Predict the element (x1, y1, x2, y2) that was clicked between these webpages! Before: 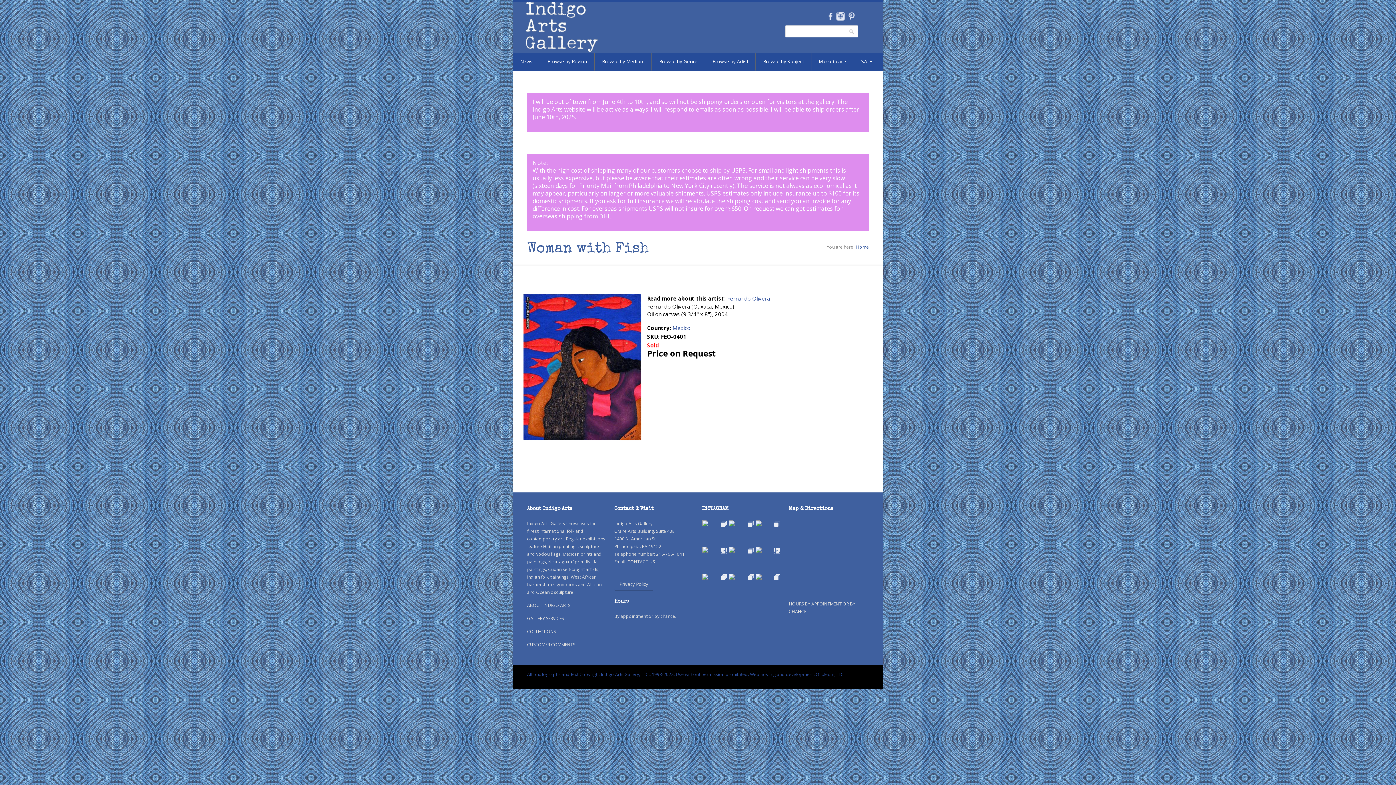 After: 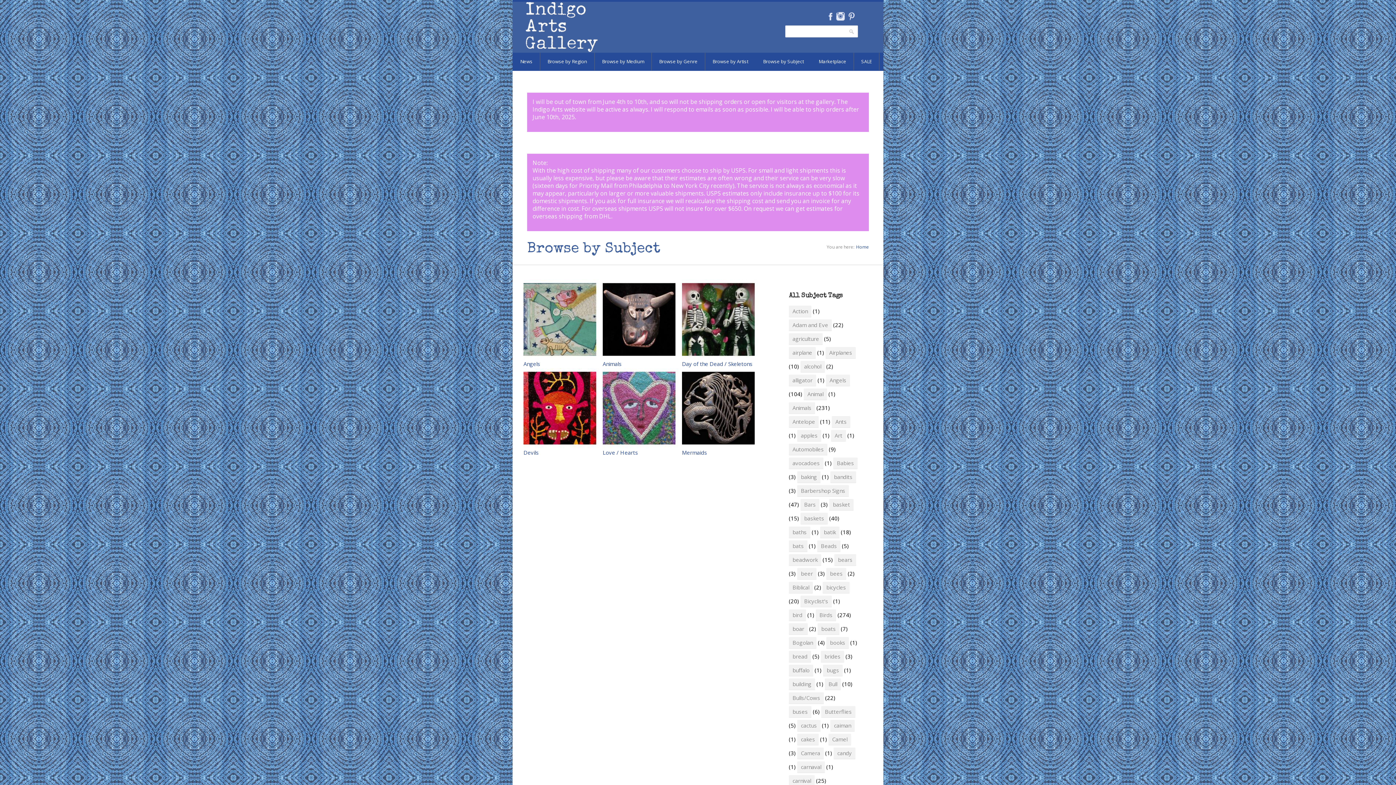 Action: bbox: (756, 52, 811, 70) label: Browse by Subject